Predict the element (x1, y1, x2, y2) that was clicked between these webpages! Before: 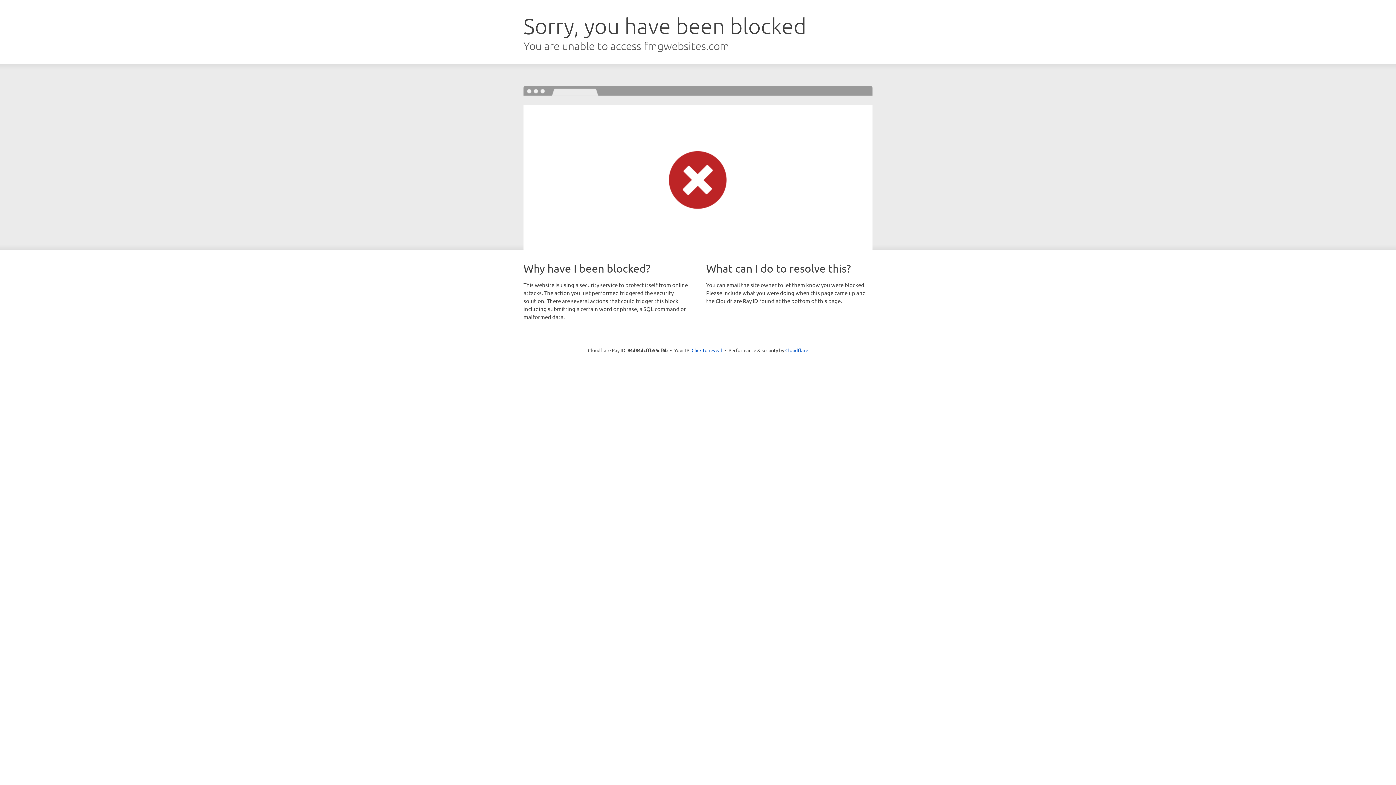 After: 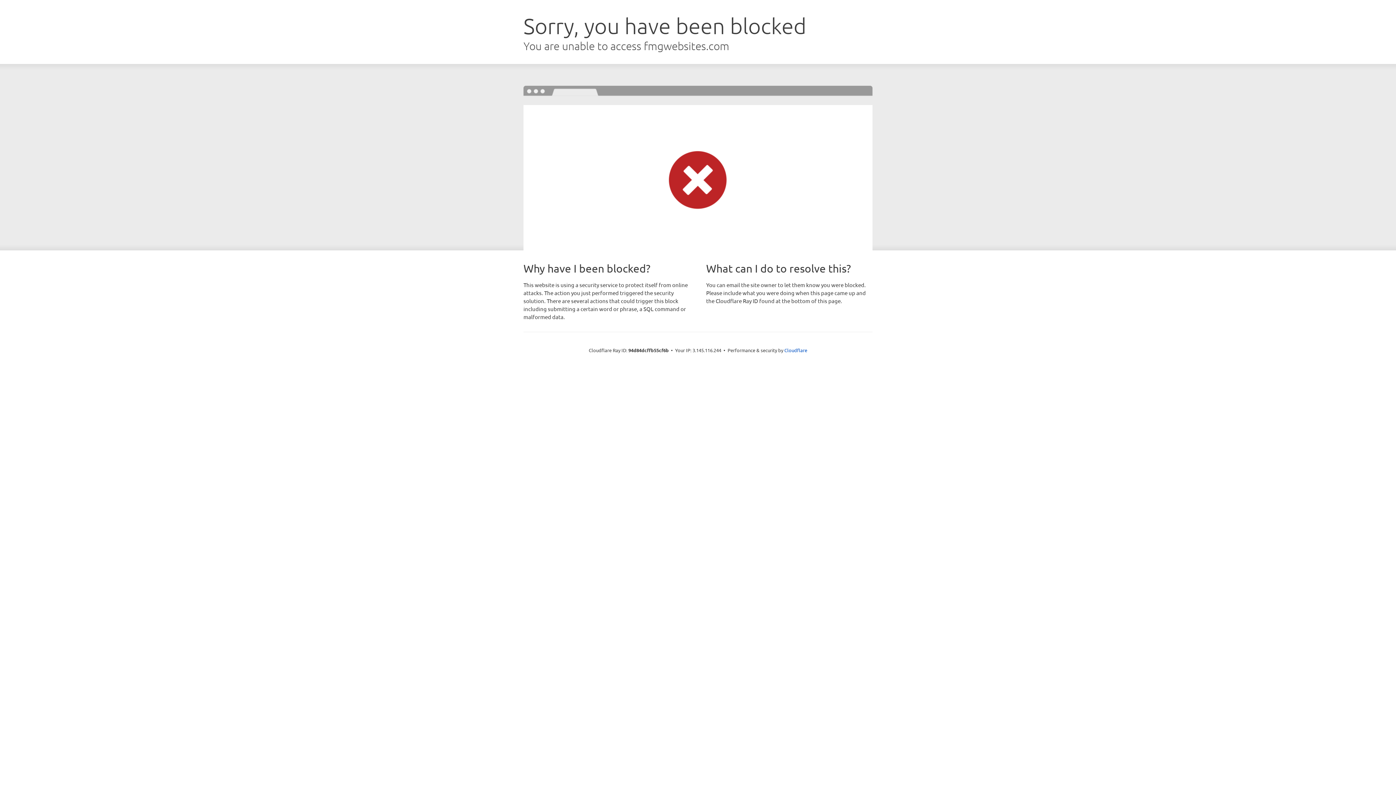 Action: label: Click to reveal bbox: (691, 346, 722, 353)